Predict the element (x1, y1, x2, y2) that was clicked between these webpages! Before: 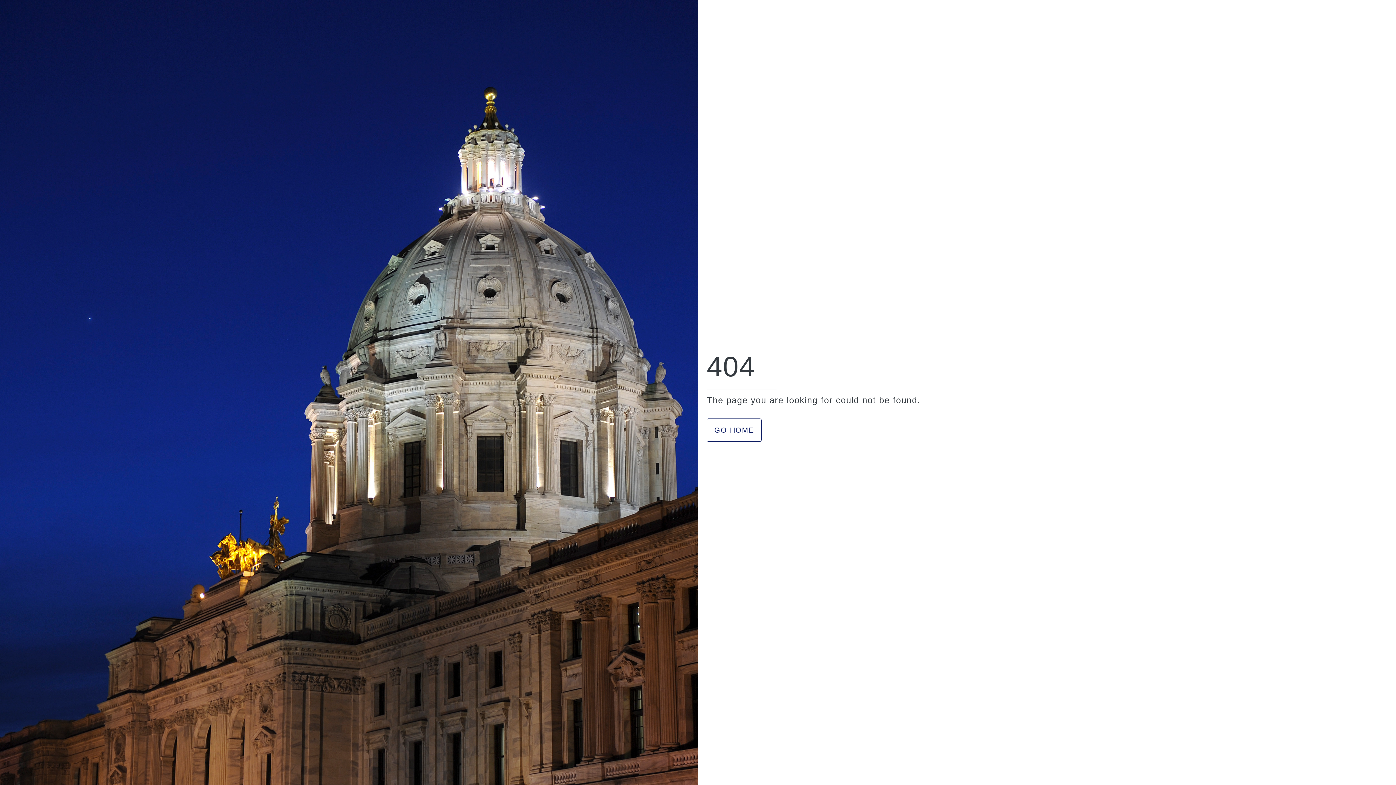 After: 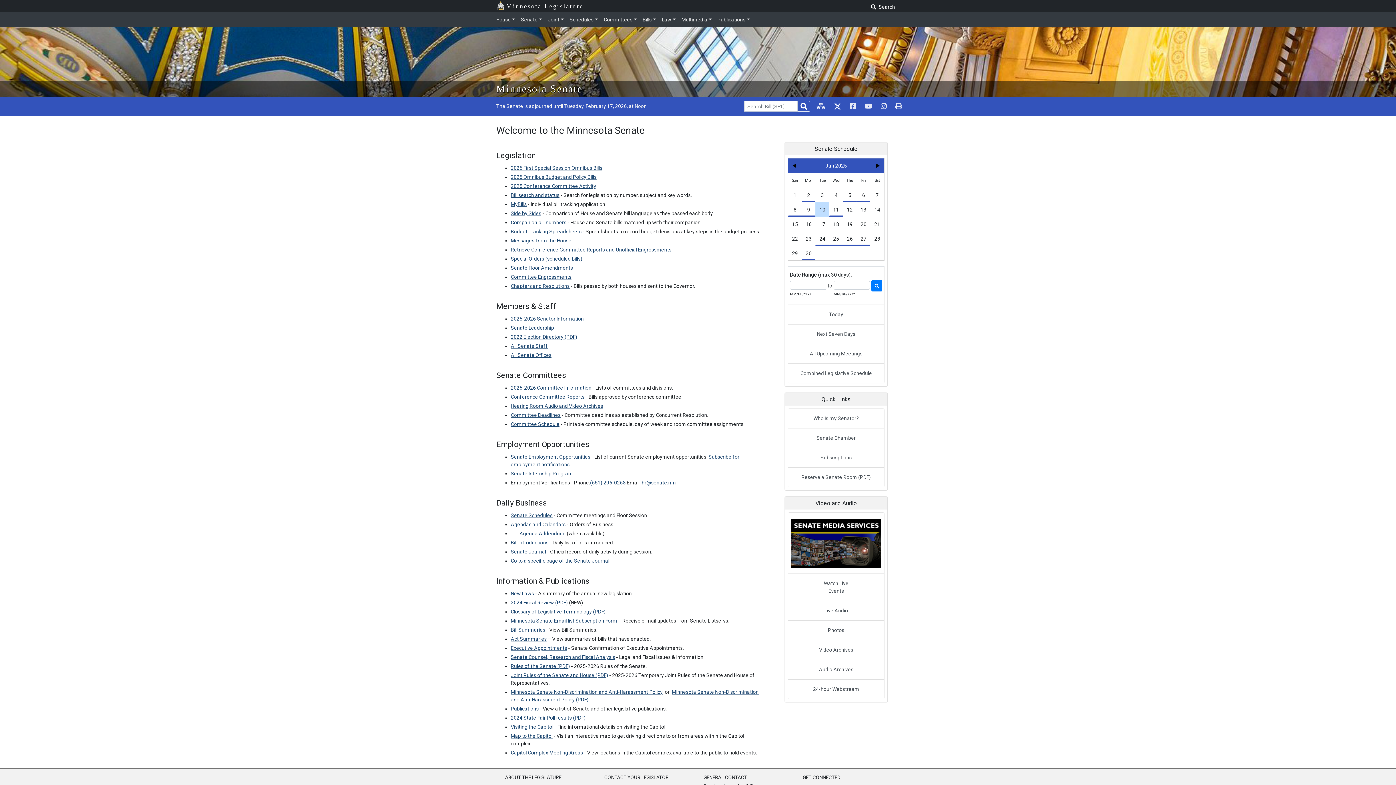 Action: bbox: (706, 418, 761, 442) label: GO HOME